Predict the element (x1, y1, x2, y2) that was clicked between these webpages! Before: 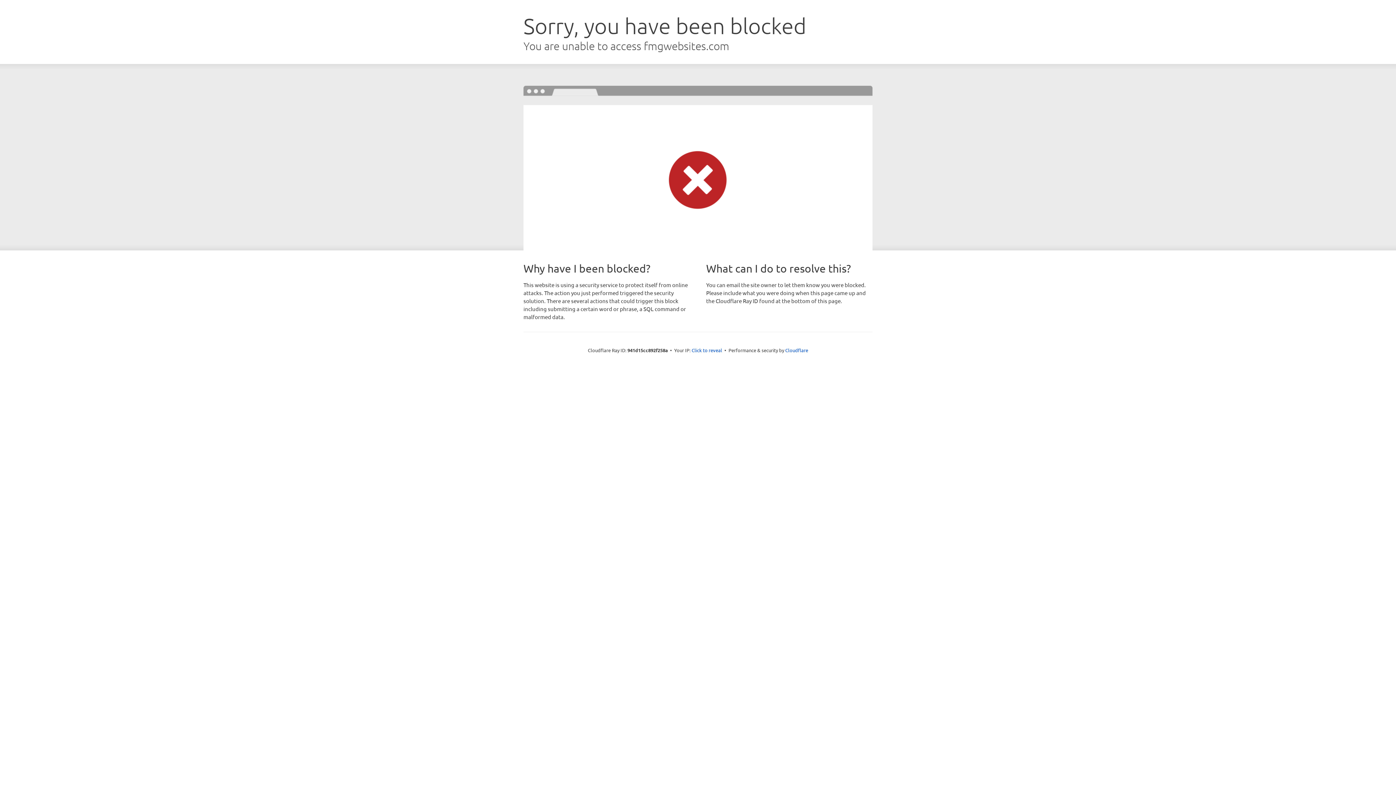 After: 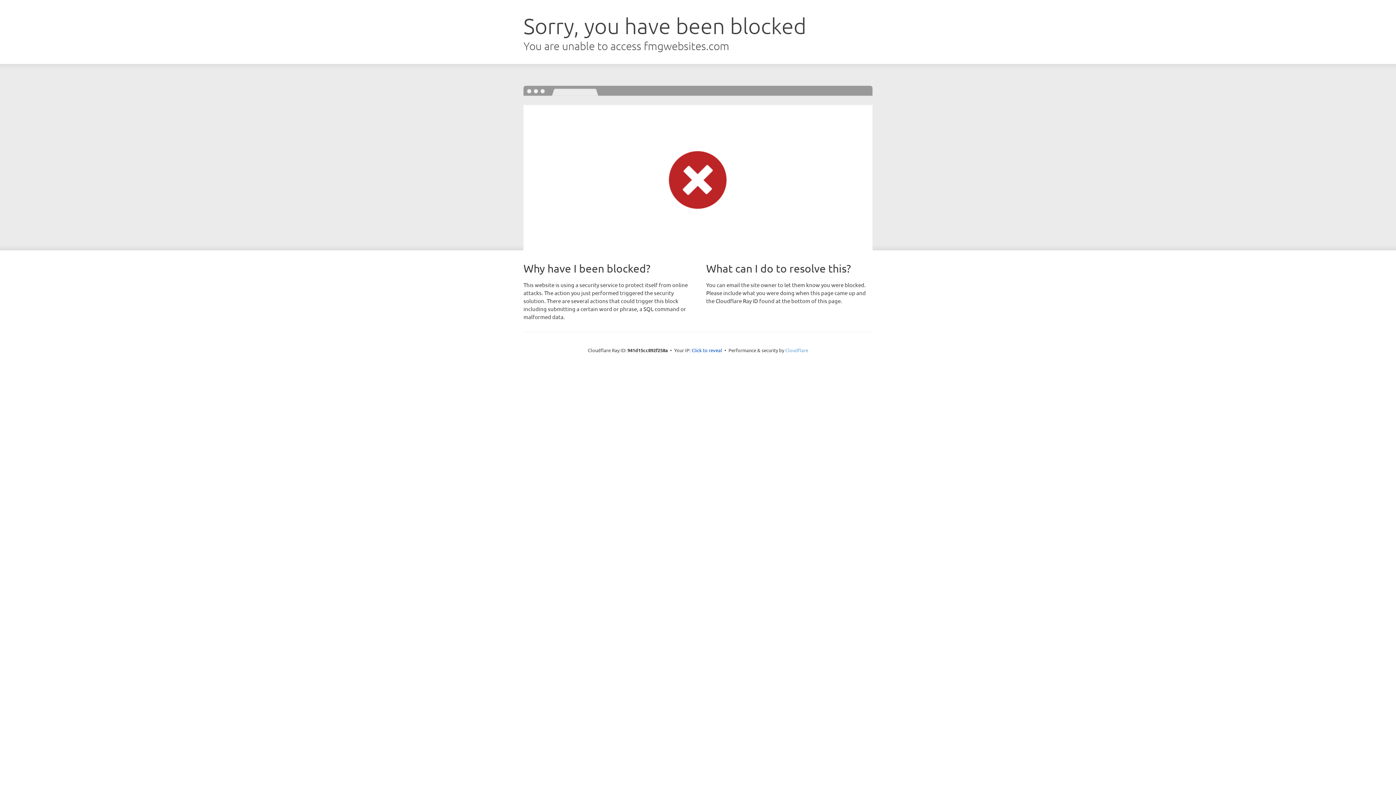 Action: bbox: (785, 347, 808, 353) label: Cloudflare